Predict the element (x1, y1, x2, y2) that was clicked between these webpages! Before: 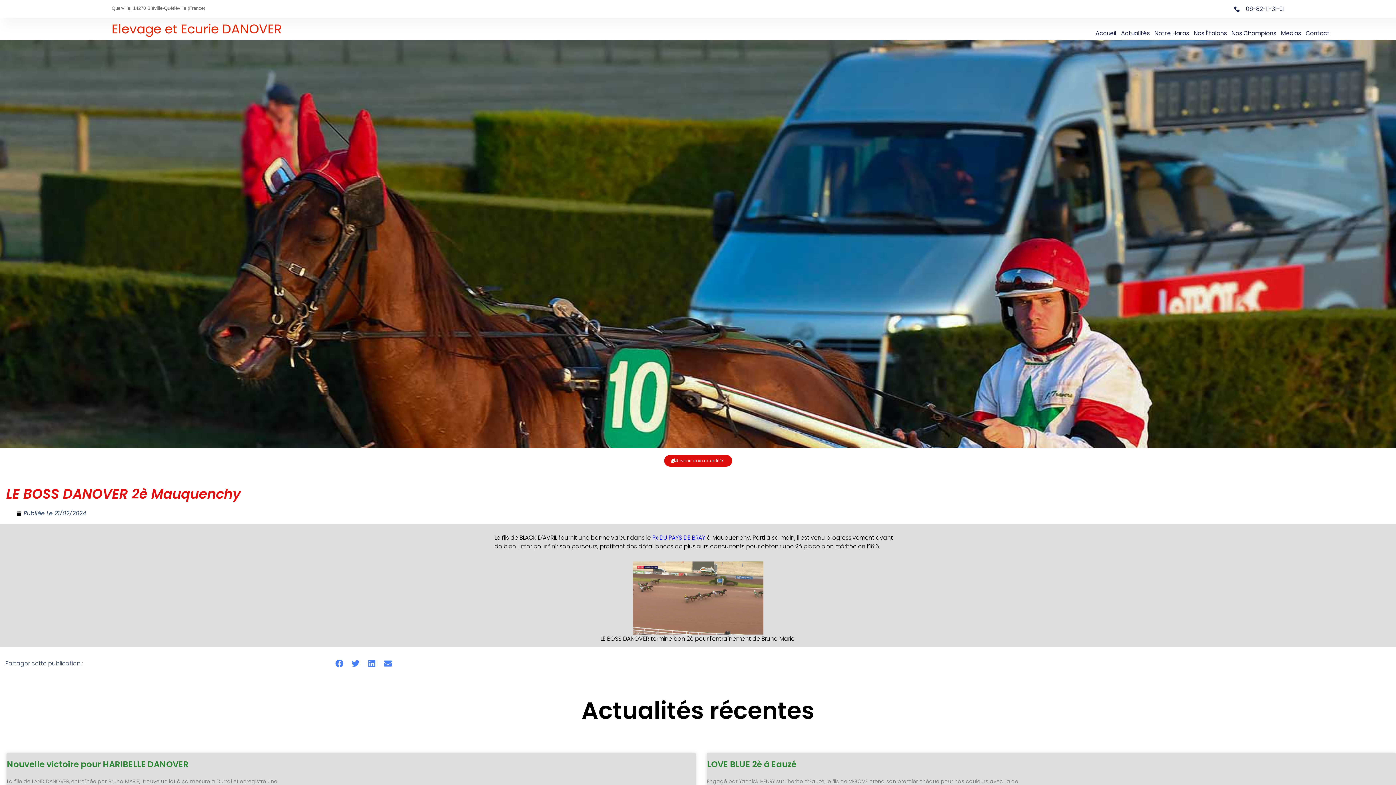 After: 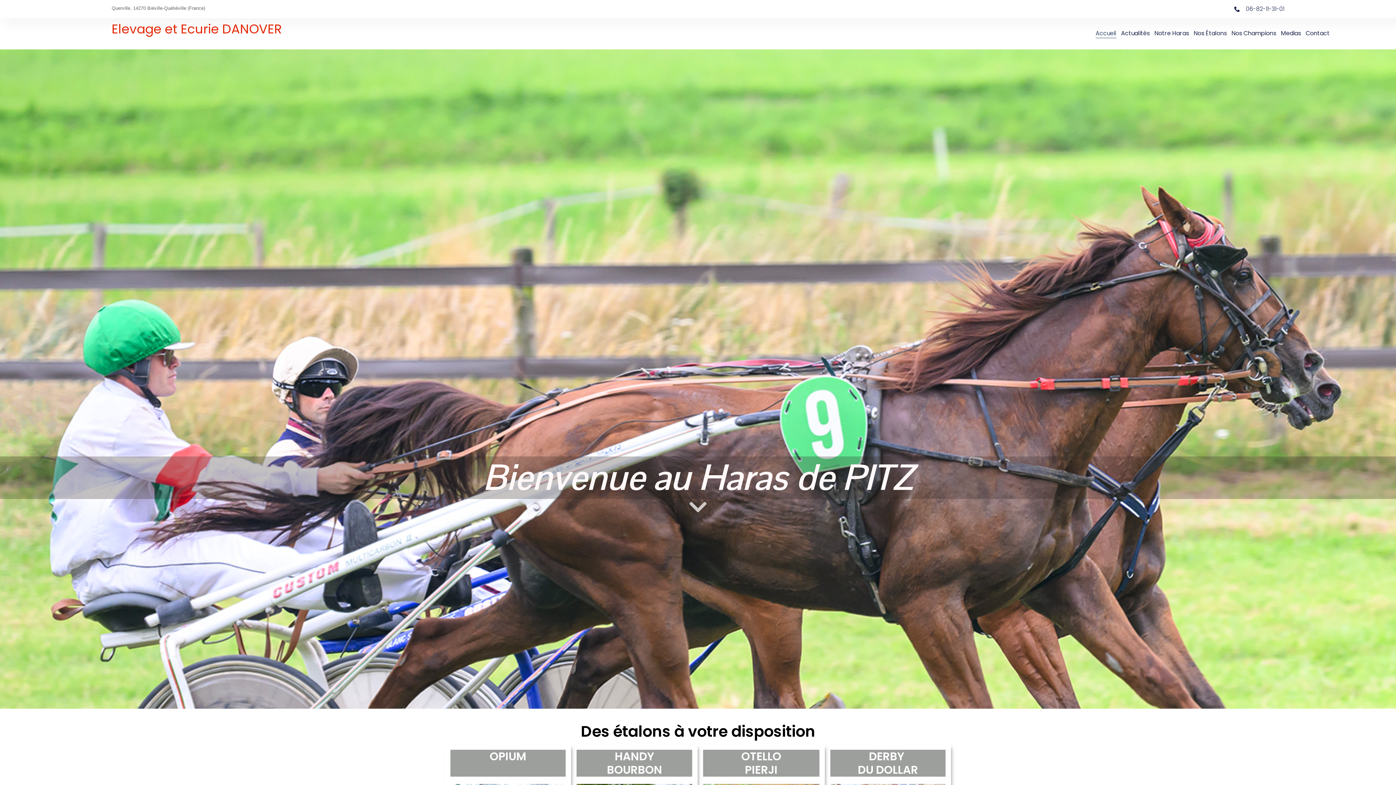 Action: label: Elevage et Ecurie DANOVER bbox: (111, 20, 281, 37)